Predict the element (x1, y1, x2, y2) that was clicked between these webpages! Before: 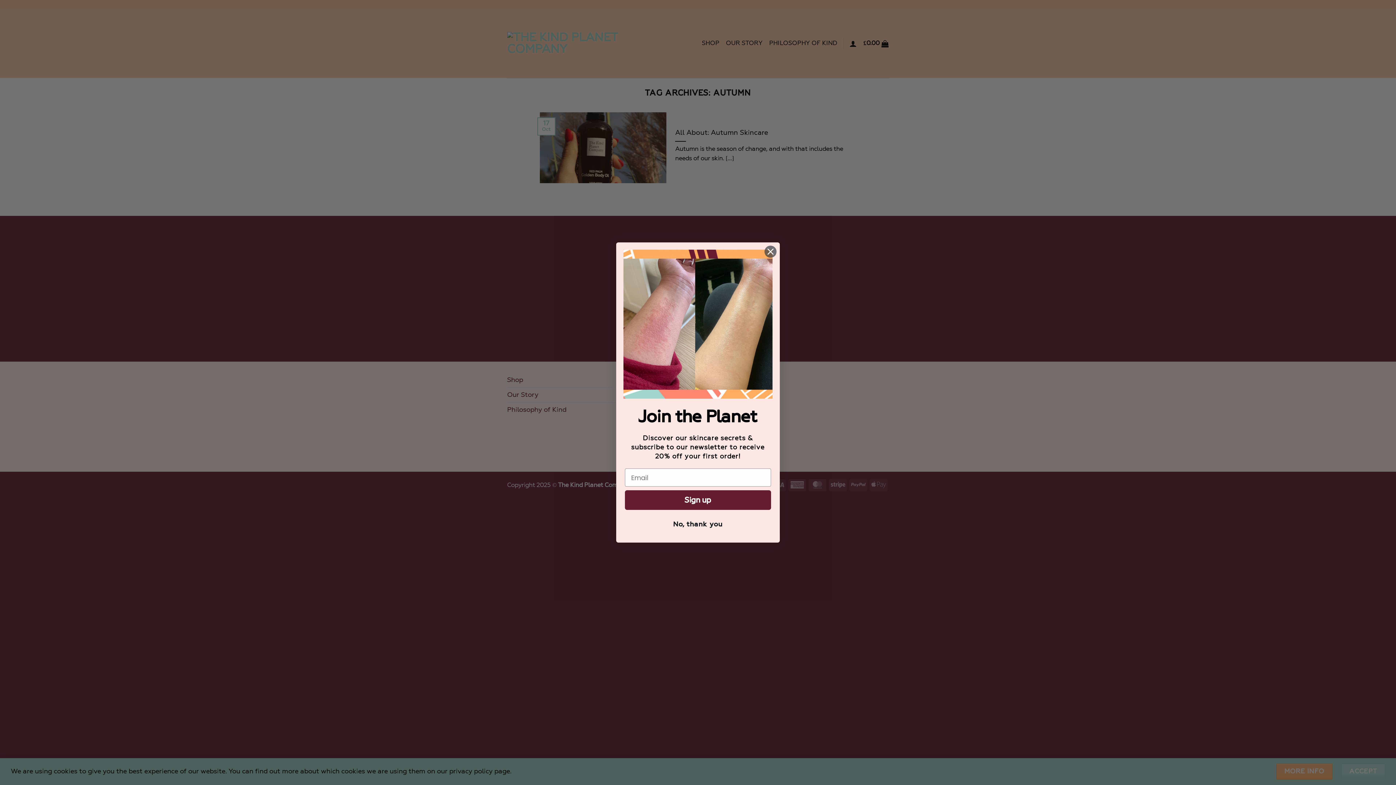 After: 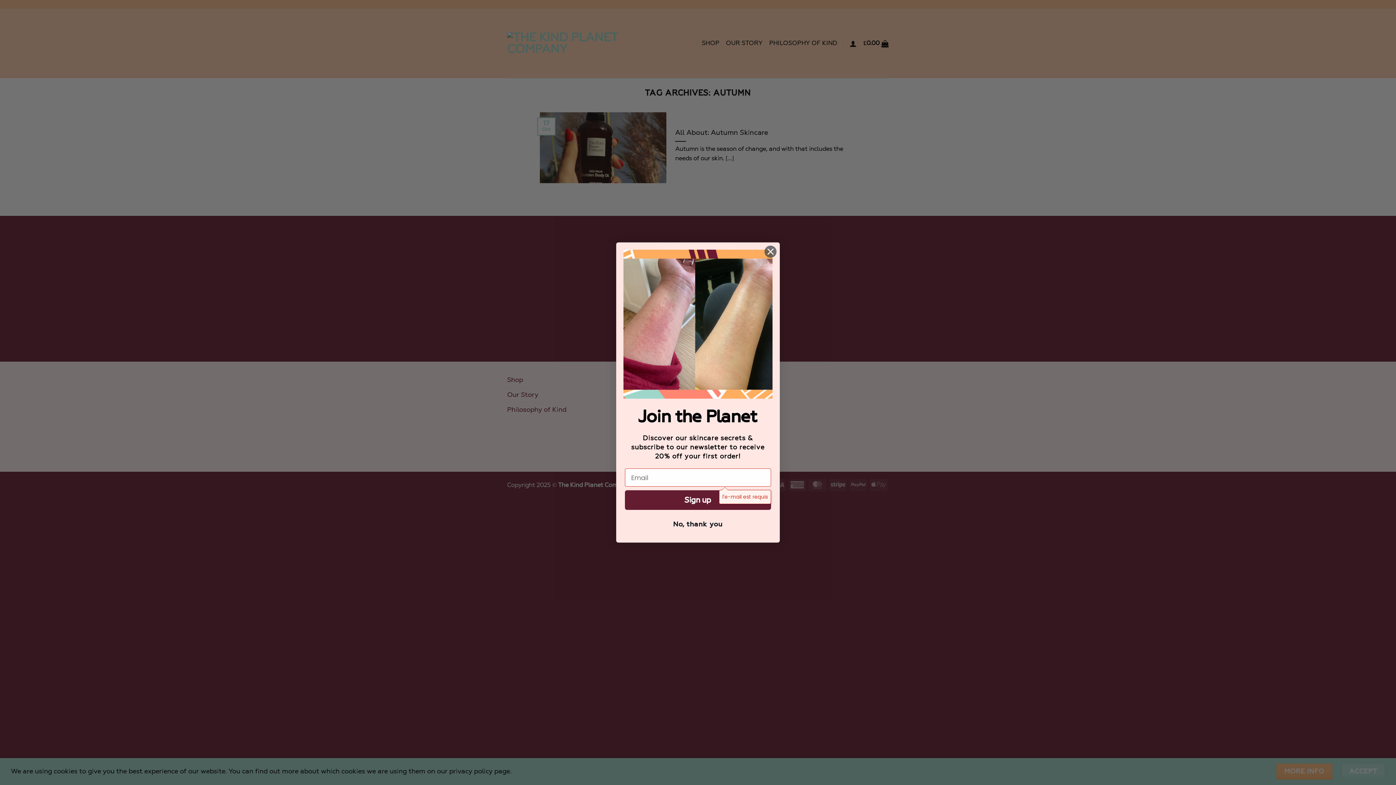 Action: label: Sign up bbox: (625, 490, 771, 510)